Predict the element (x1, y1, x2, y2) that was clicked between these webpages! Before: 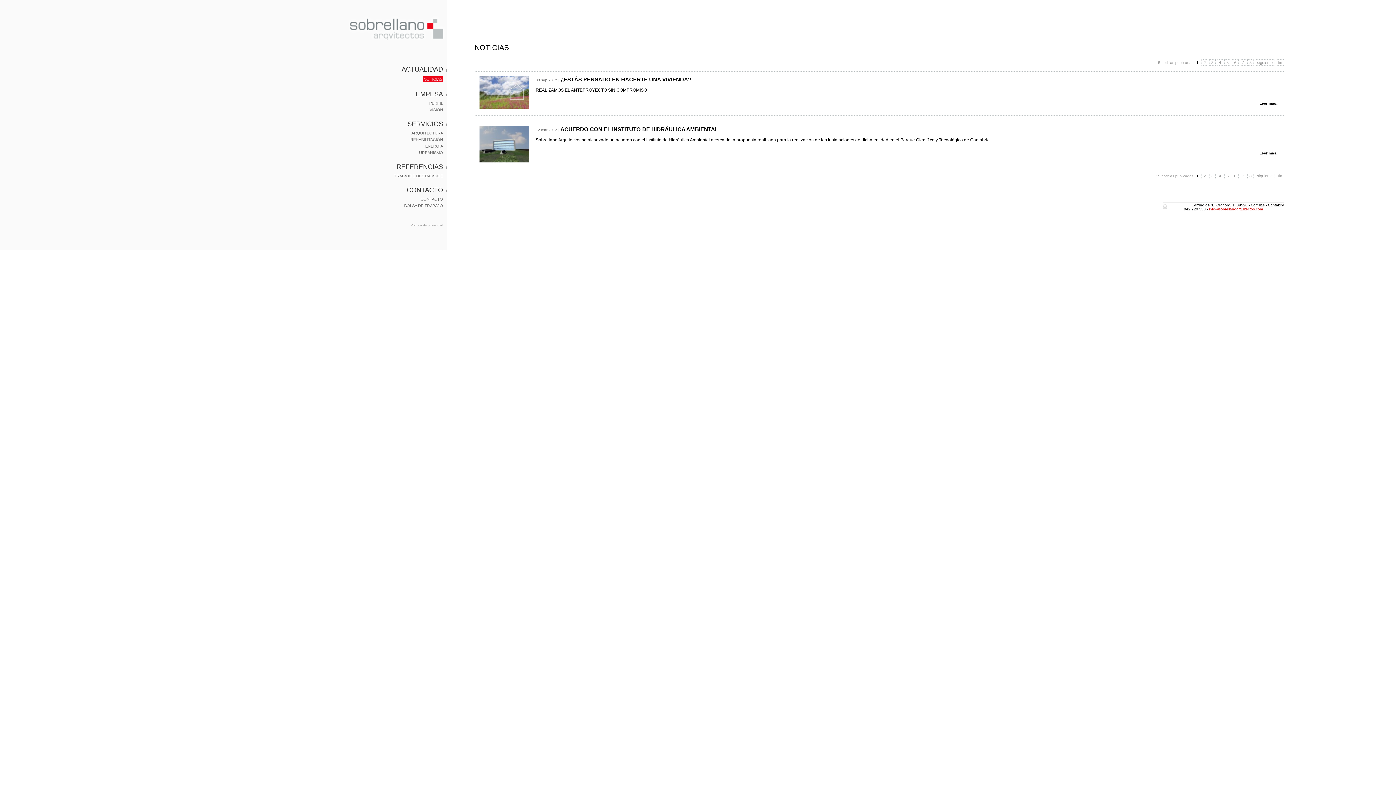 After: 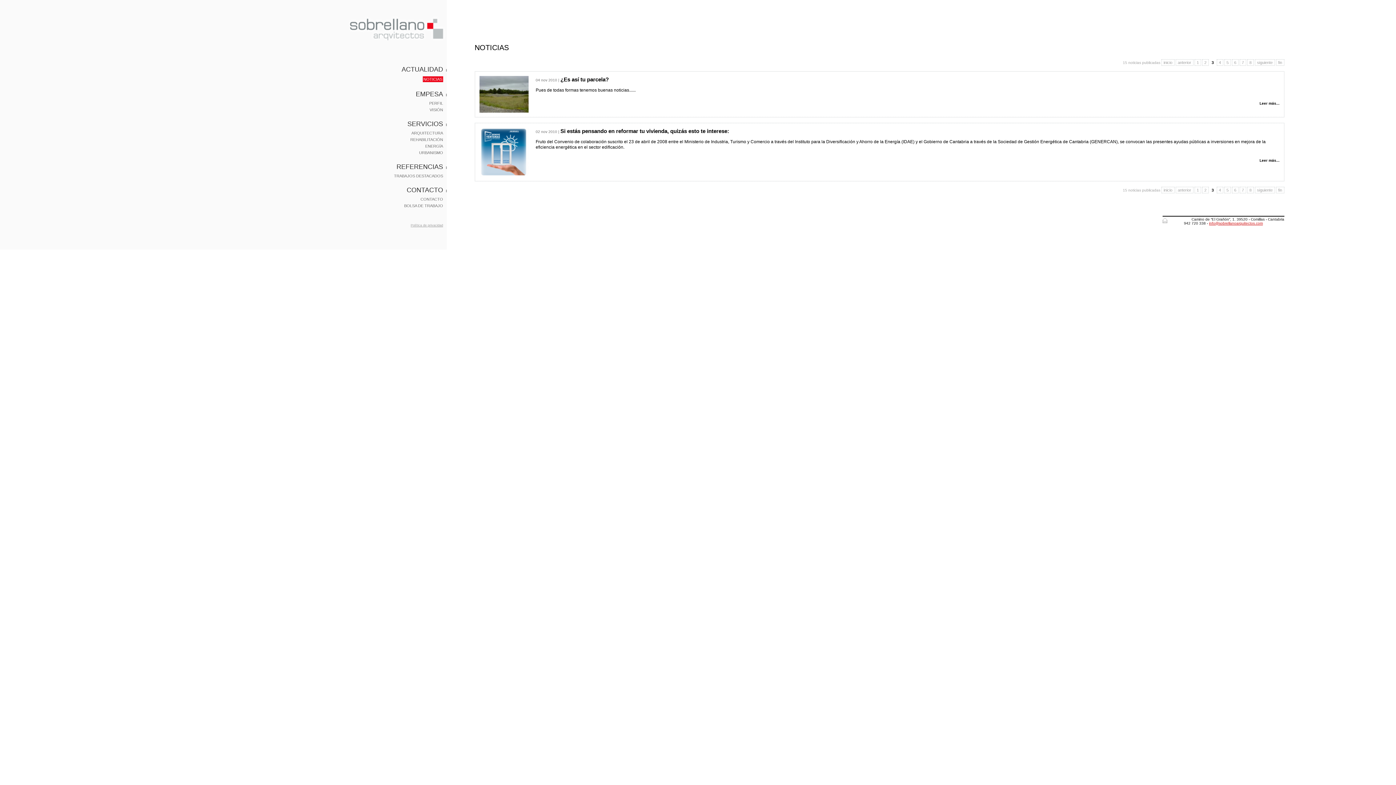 Action: label: 3 bbox: (1209, 172, 1215, 179)